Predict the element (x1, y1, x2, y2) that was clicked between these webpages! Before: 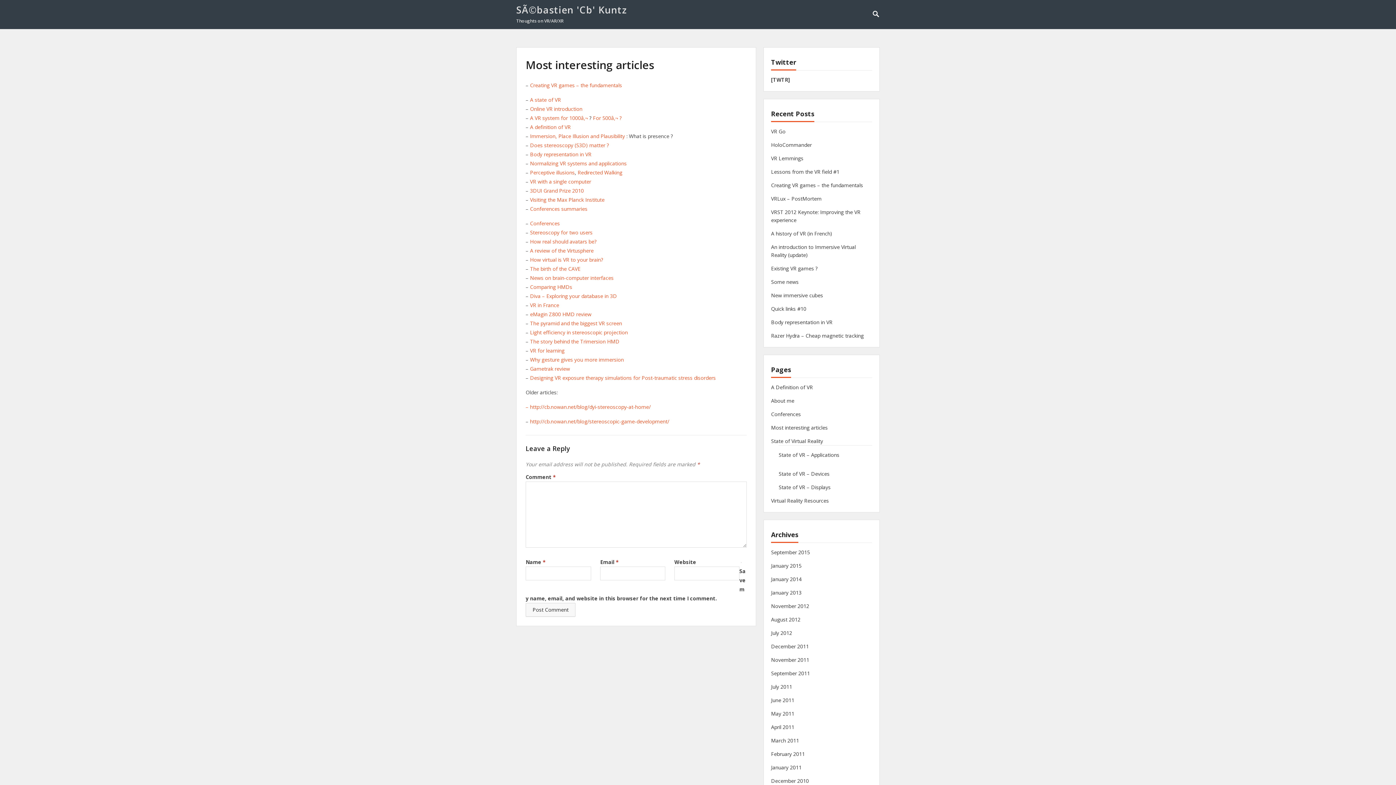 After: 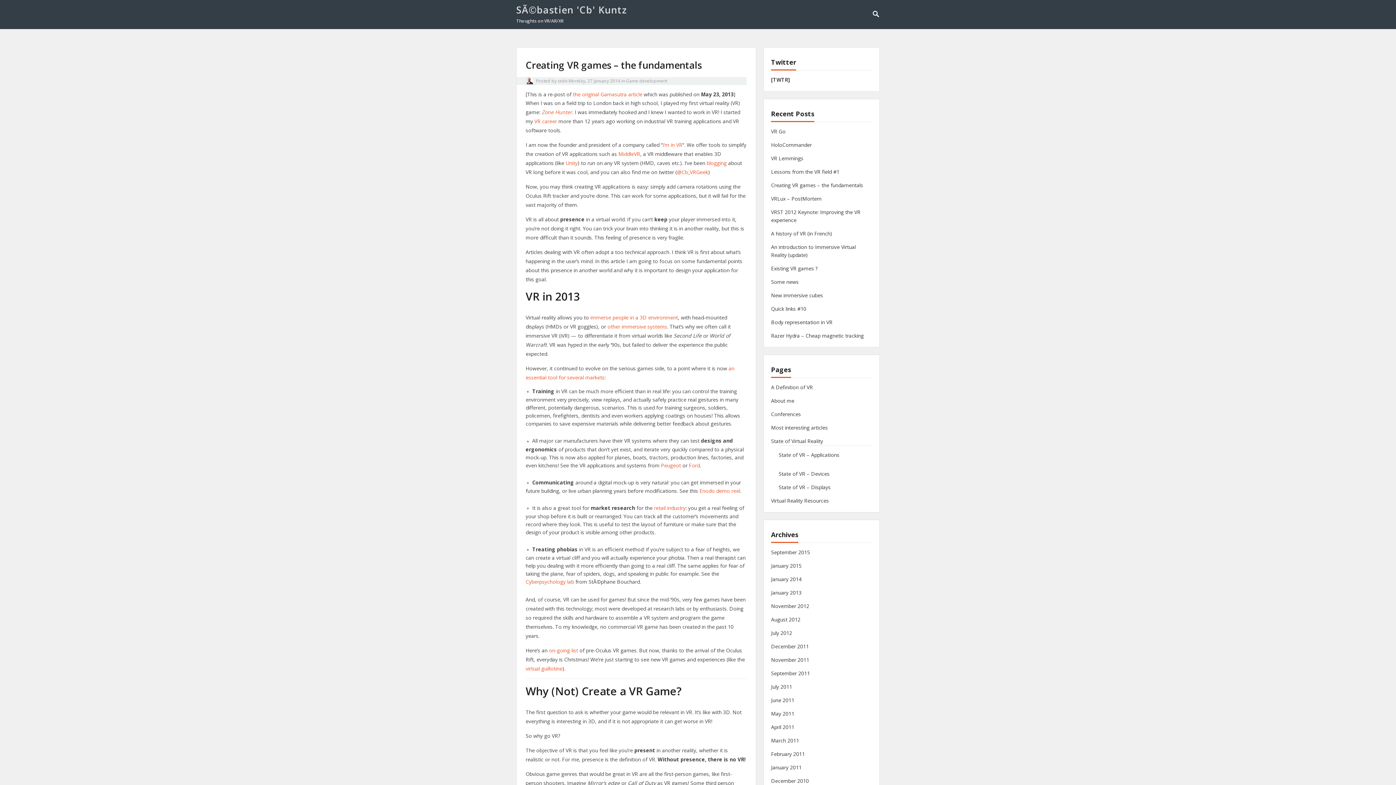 Action: bbox: (530, 81, 622, 88) label: Creating VR games – the fundamentals